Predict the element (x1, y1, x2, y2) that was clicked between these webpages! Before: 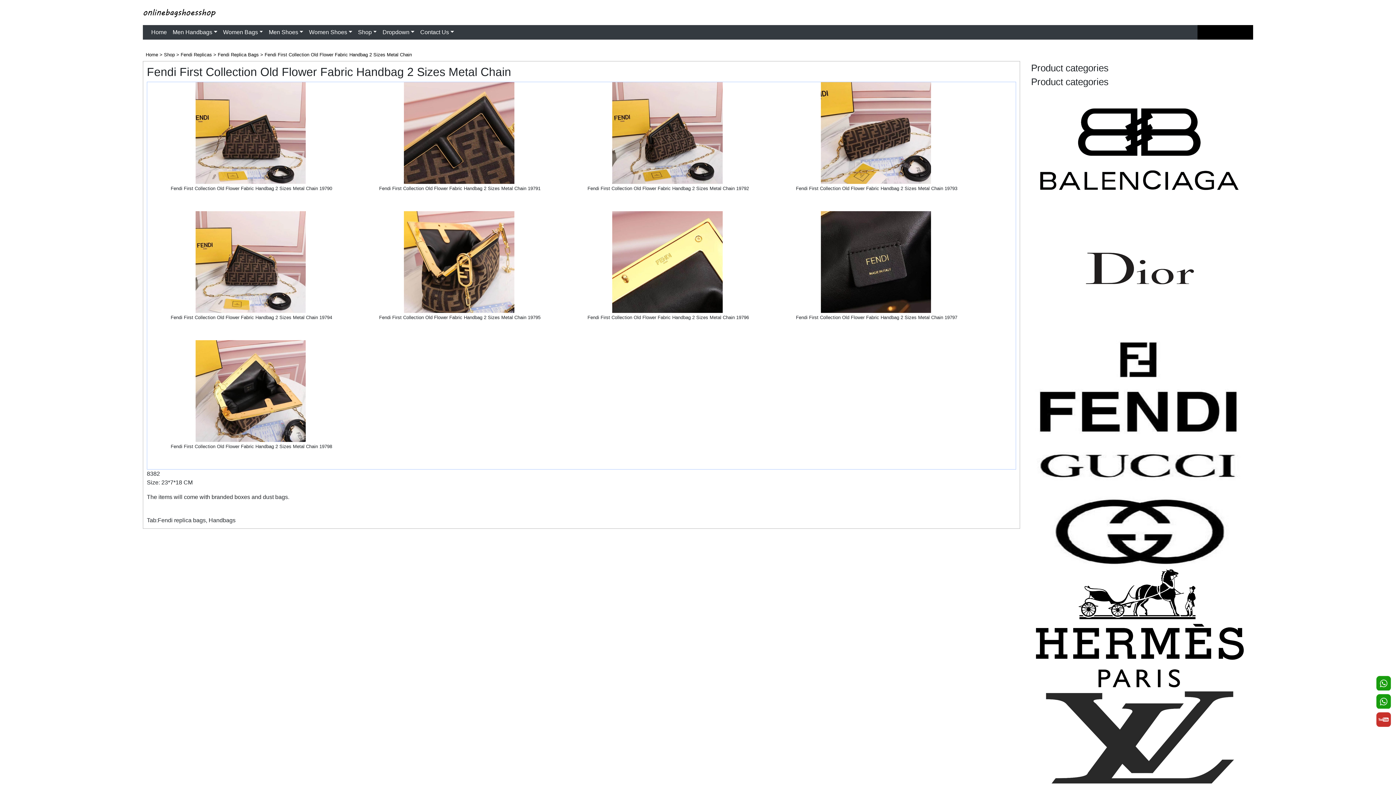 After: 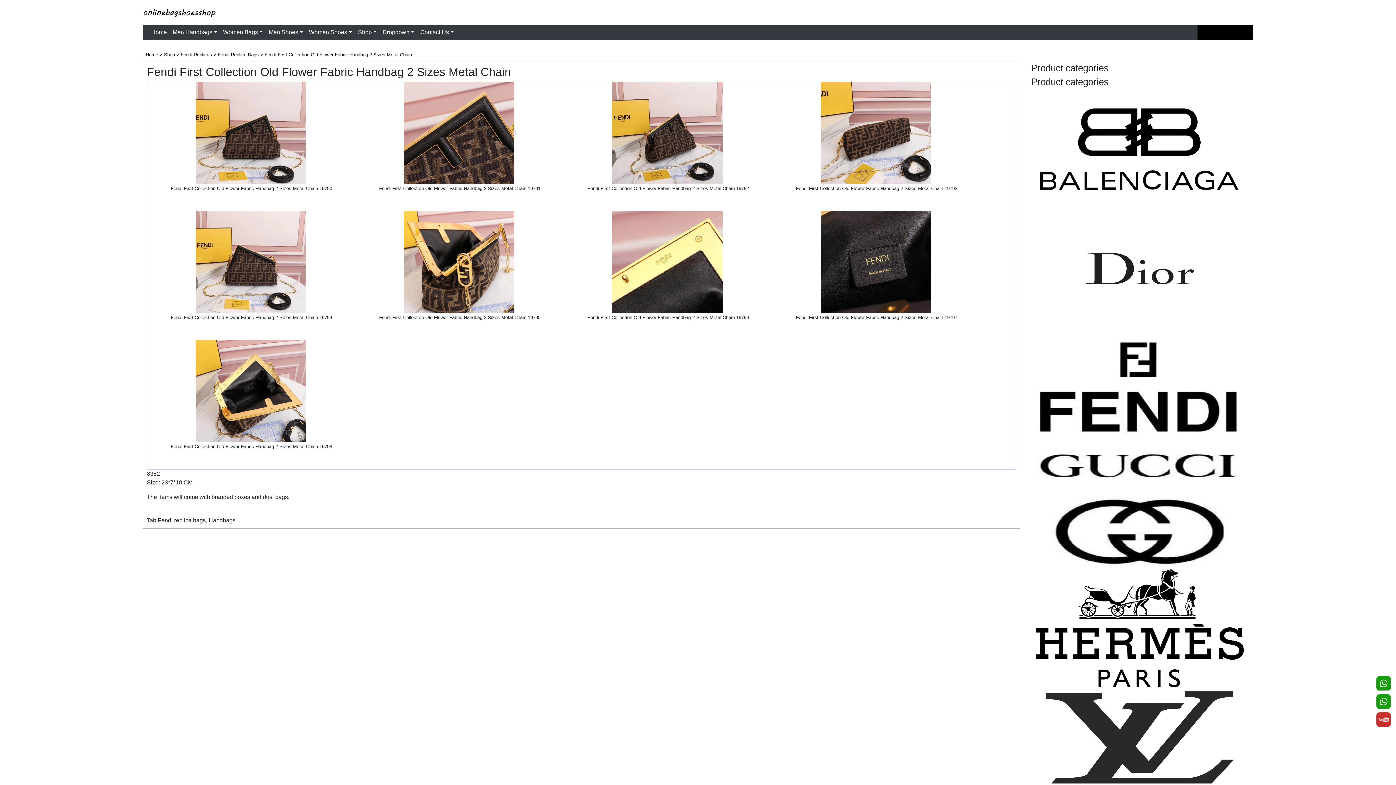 Action: bbox: (404, 129, 515, 135)